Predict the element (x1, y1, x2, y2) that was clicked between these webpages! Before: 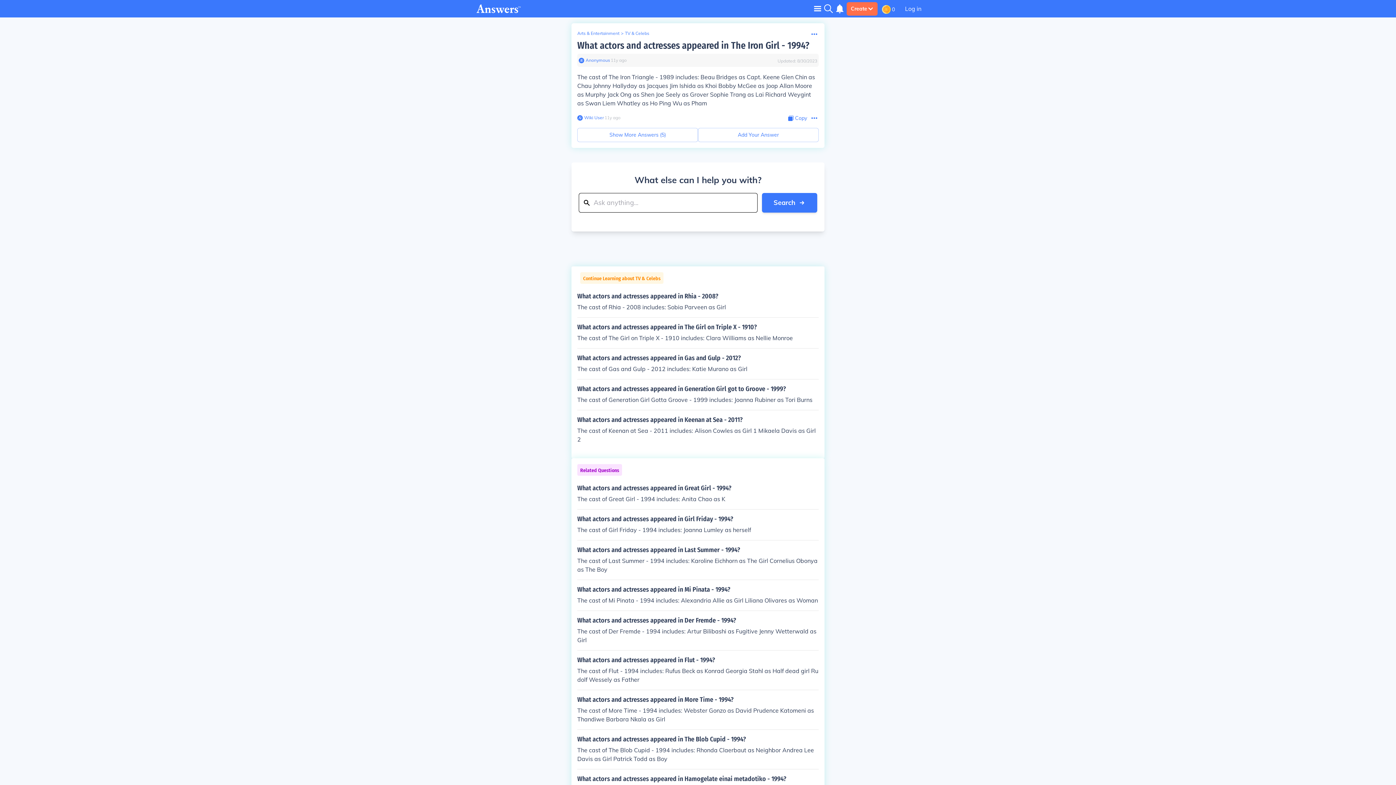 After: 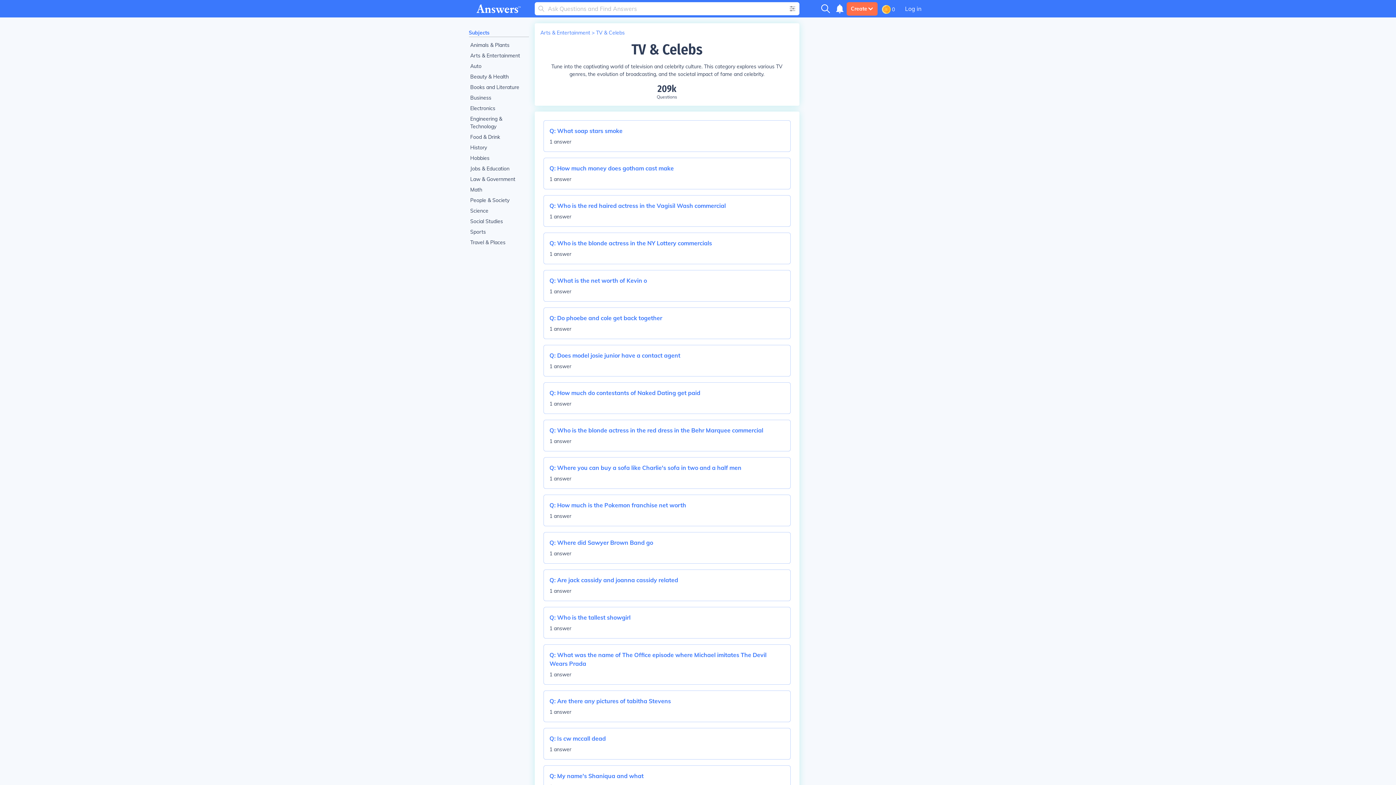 Action: bbox: (625, 30, 649, 36) label: TV & Celebs